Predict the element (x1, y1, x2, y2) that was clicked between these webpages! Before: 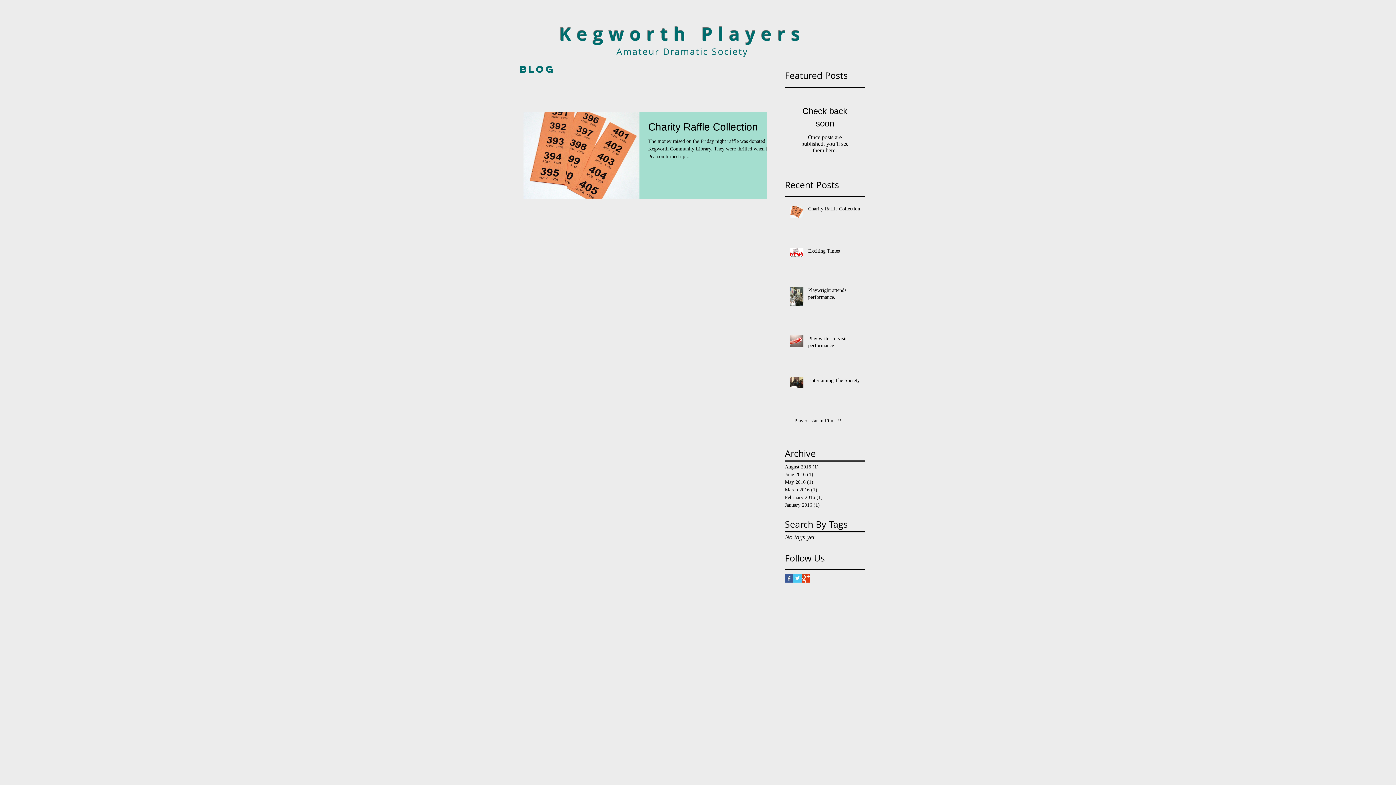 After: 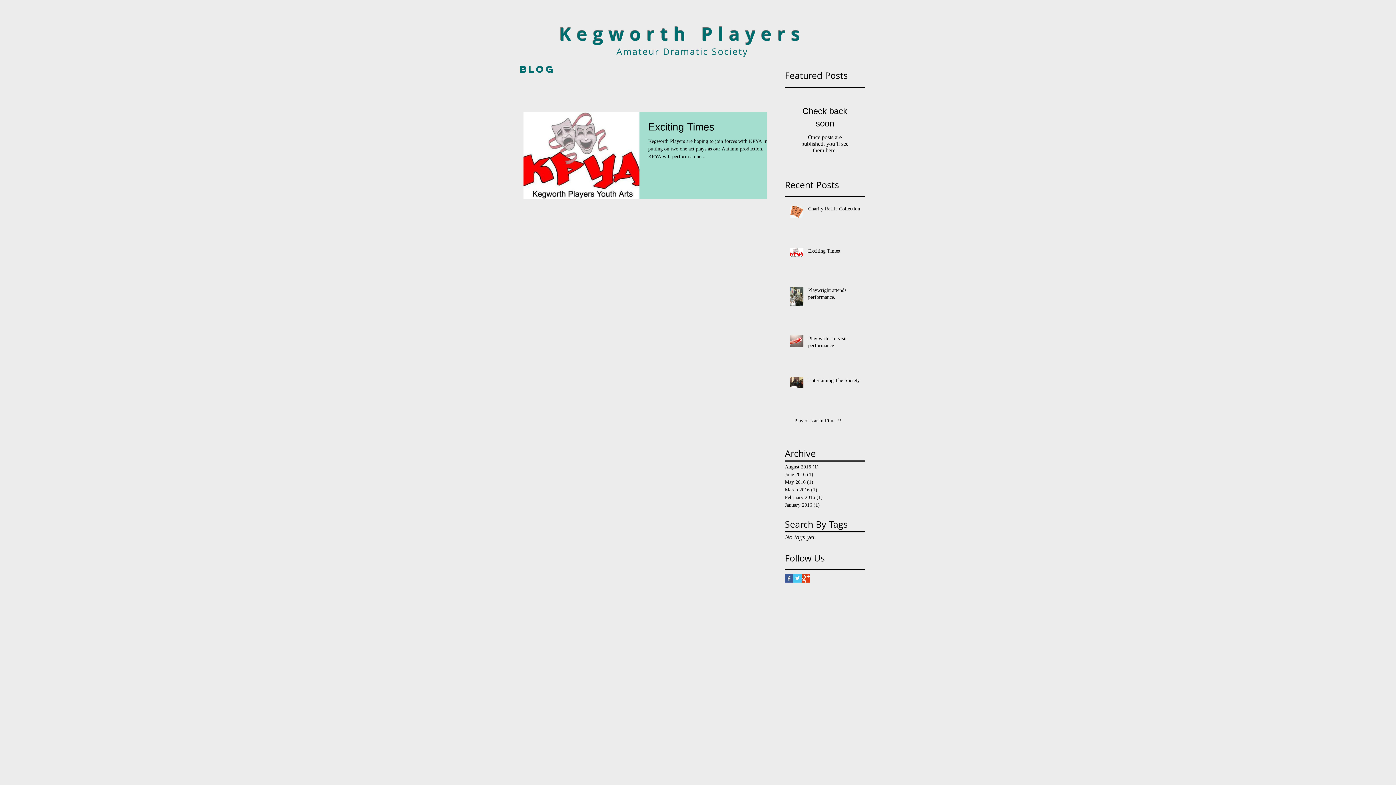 Action: bbox: (785, 470, 861, 478) label: June 2016 (1)
1 post